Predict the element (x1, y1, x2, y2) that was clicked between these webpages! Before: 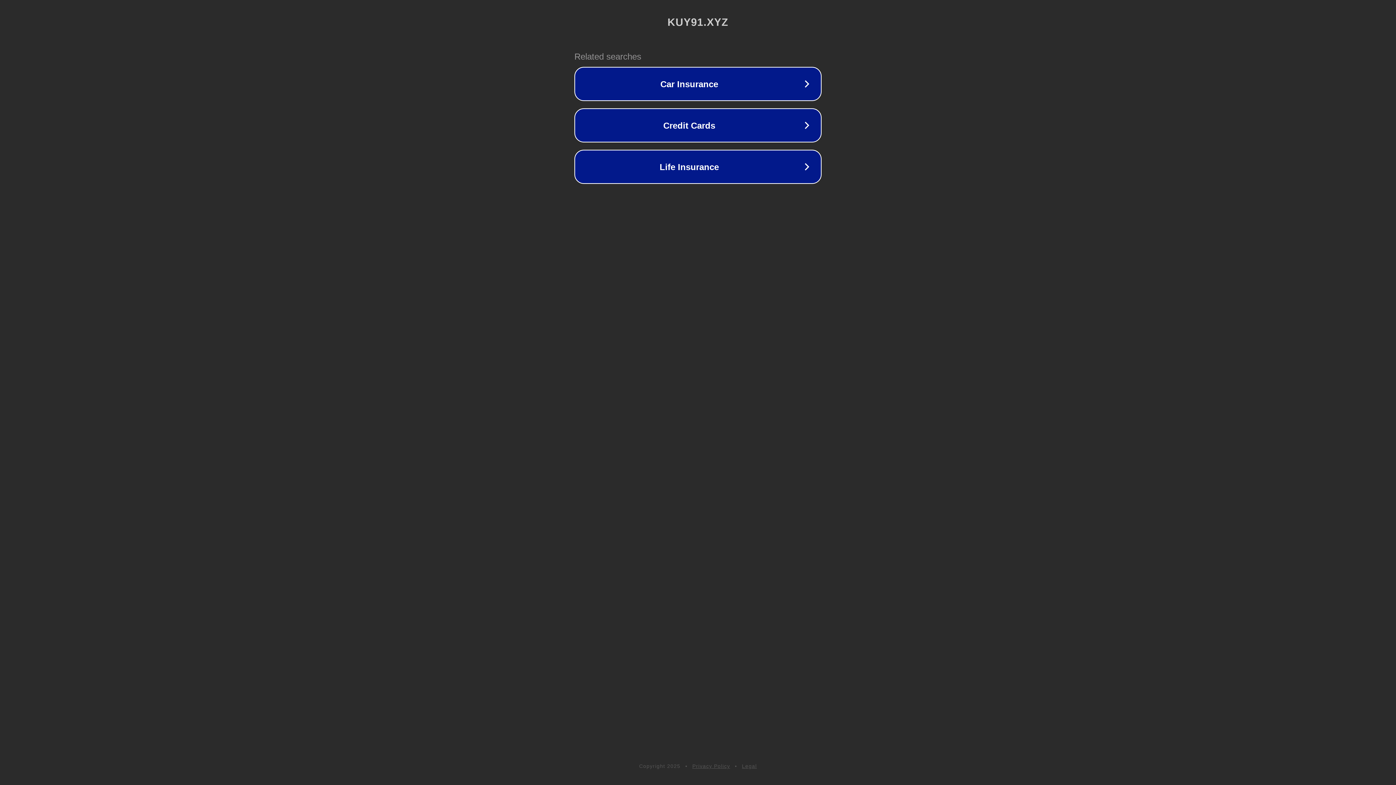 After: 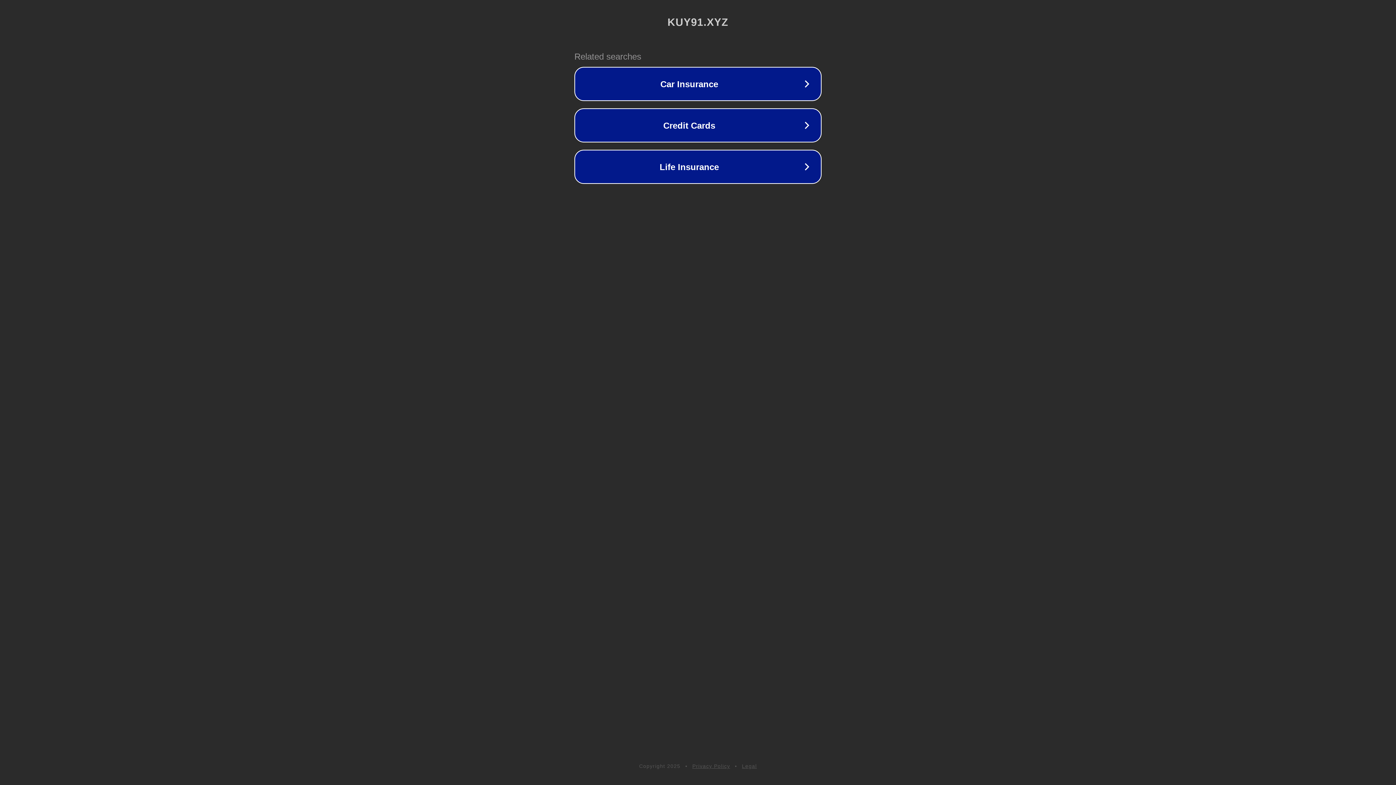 Action: label: Legal bbox: (742, 763, 757, 769)